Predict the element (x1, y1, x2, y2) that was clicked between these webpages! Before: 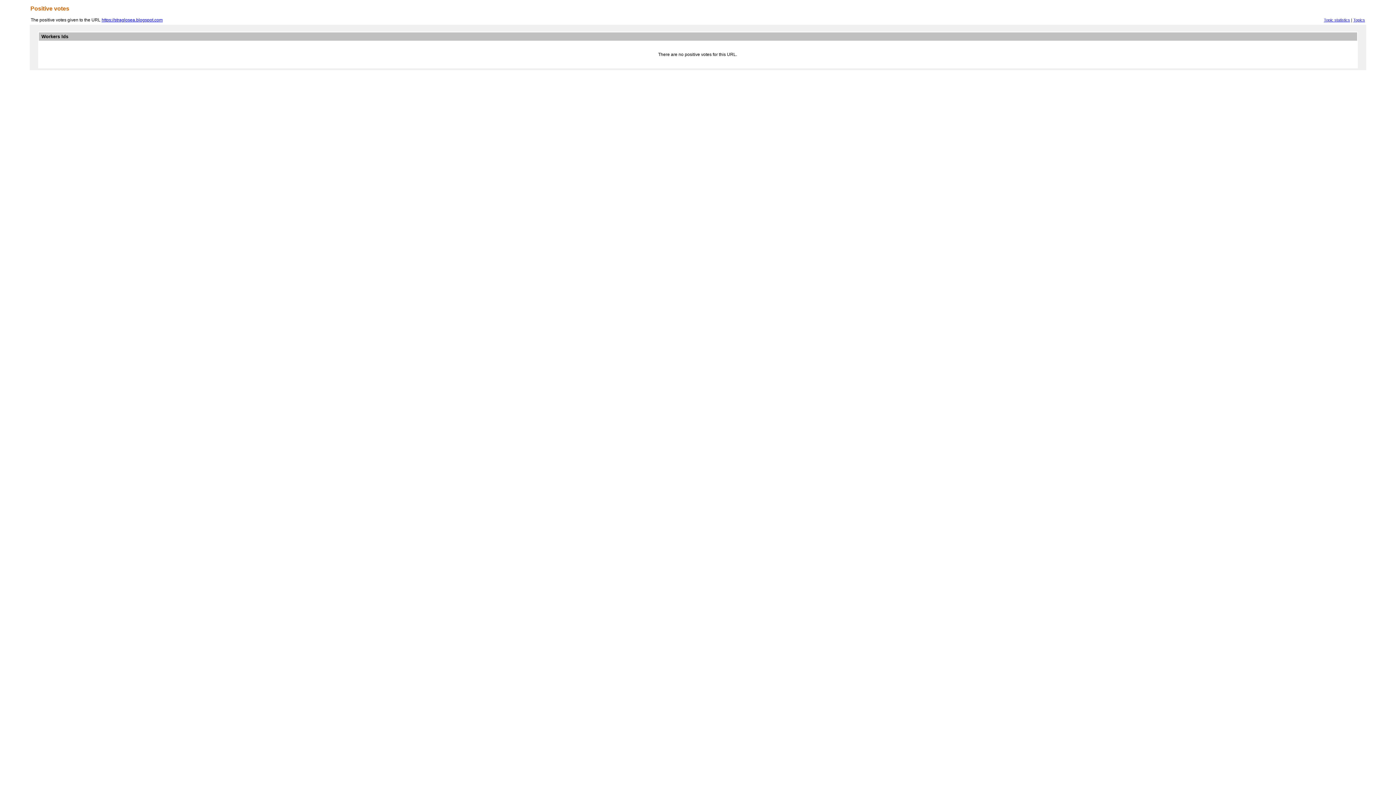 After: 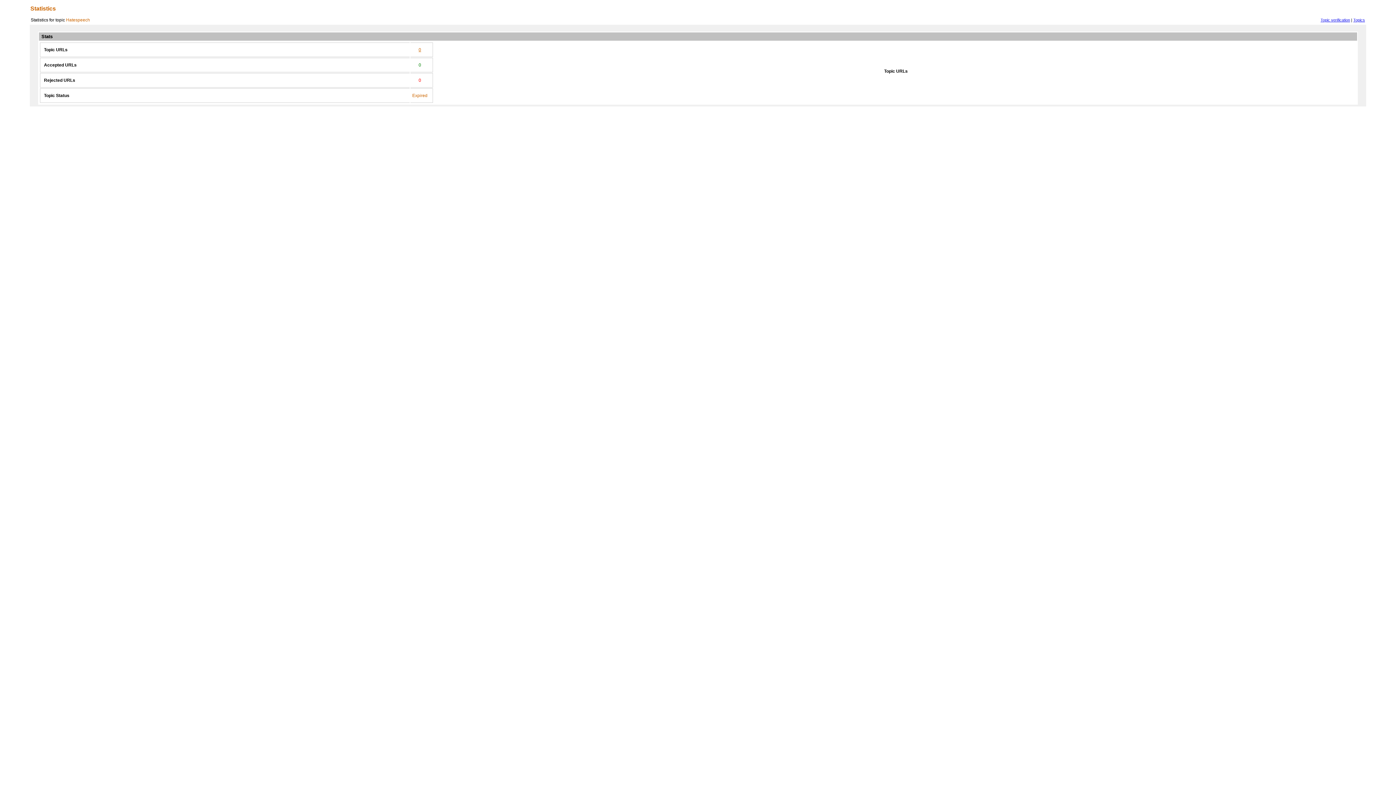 Action: bbox: (1324, 17, 1350, 22) label: Topic statistics